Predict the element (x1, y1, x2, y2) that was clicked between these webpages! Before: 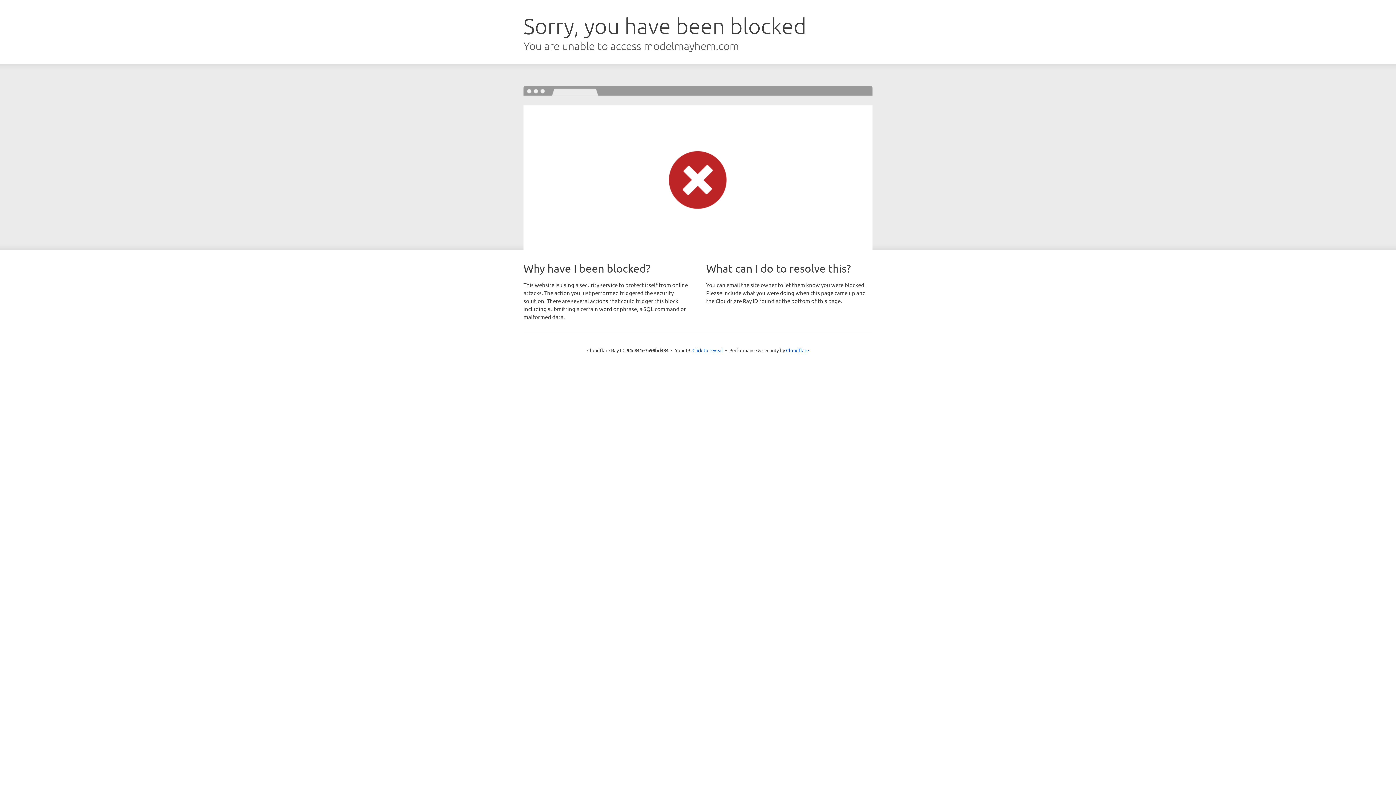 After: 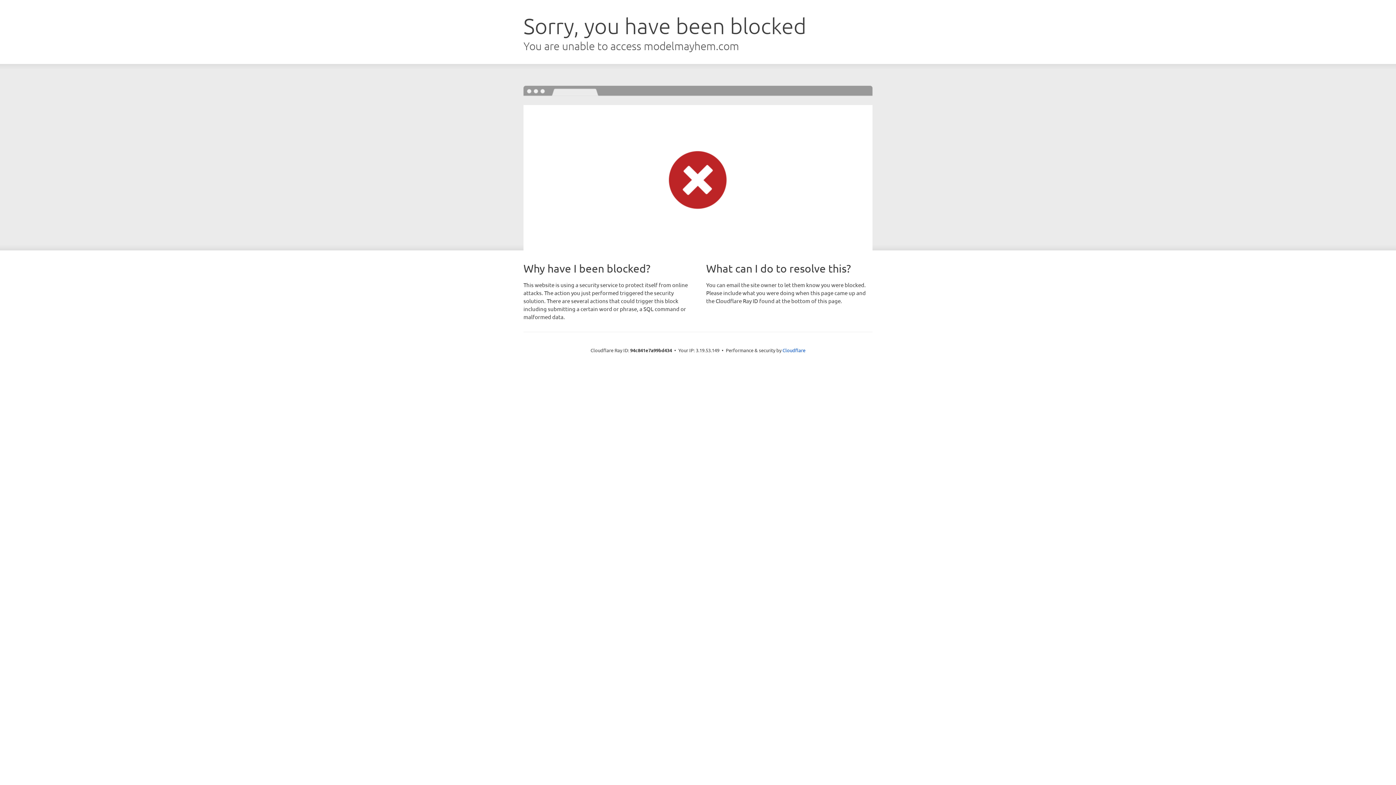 Action: bbox: (692, 346, 723, 353) label: Click to reveal